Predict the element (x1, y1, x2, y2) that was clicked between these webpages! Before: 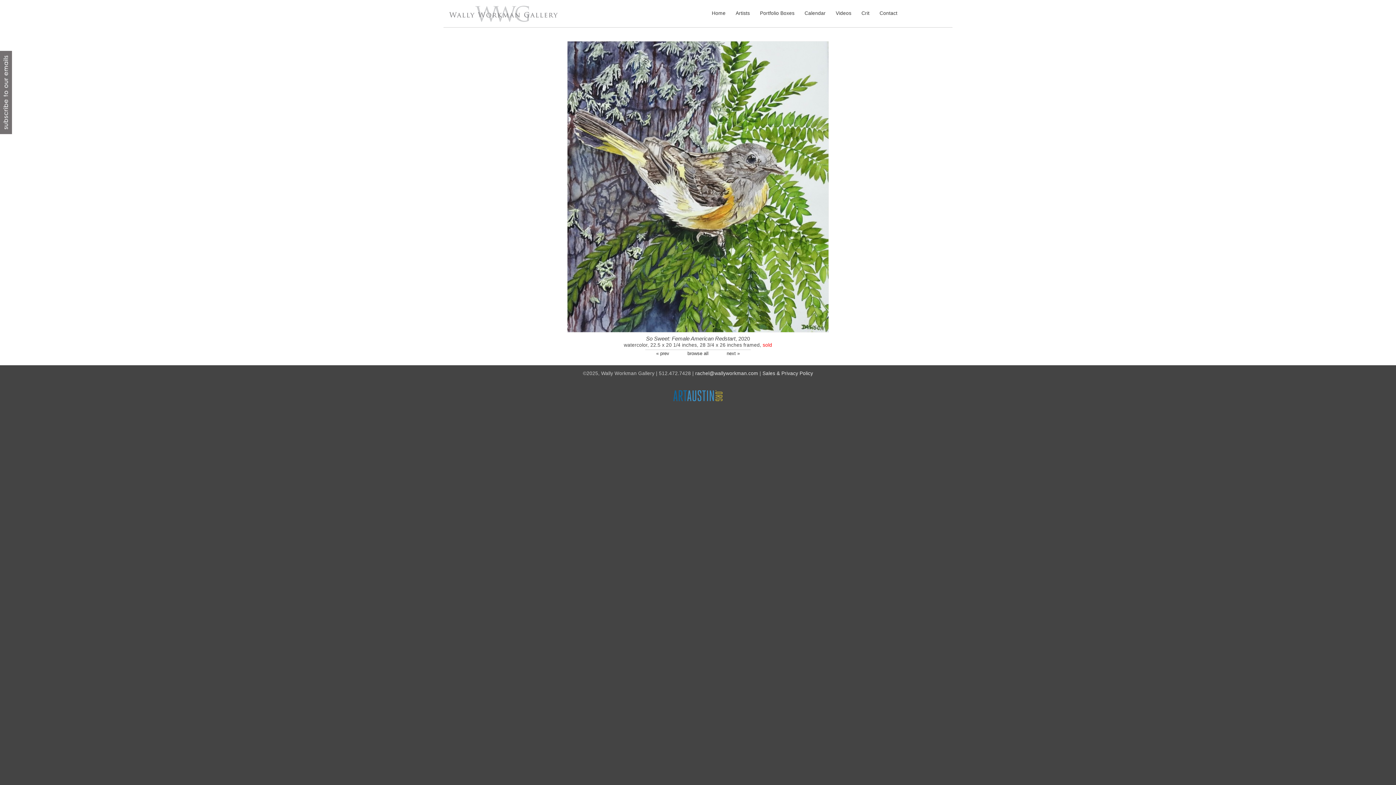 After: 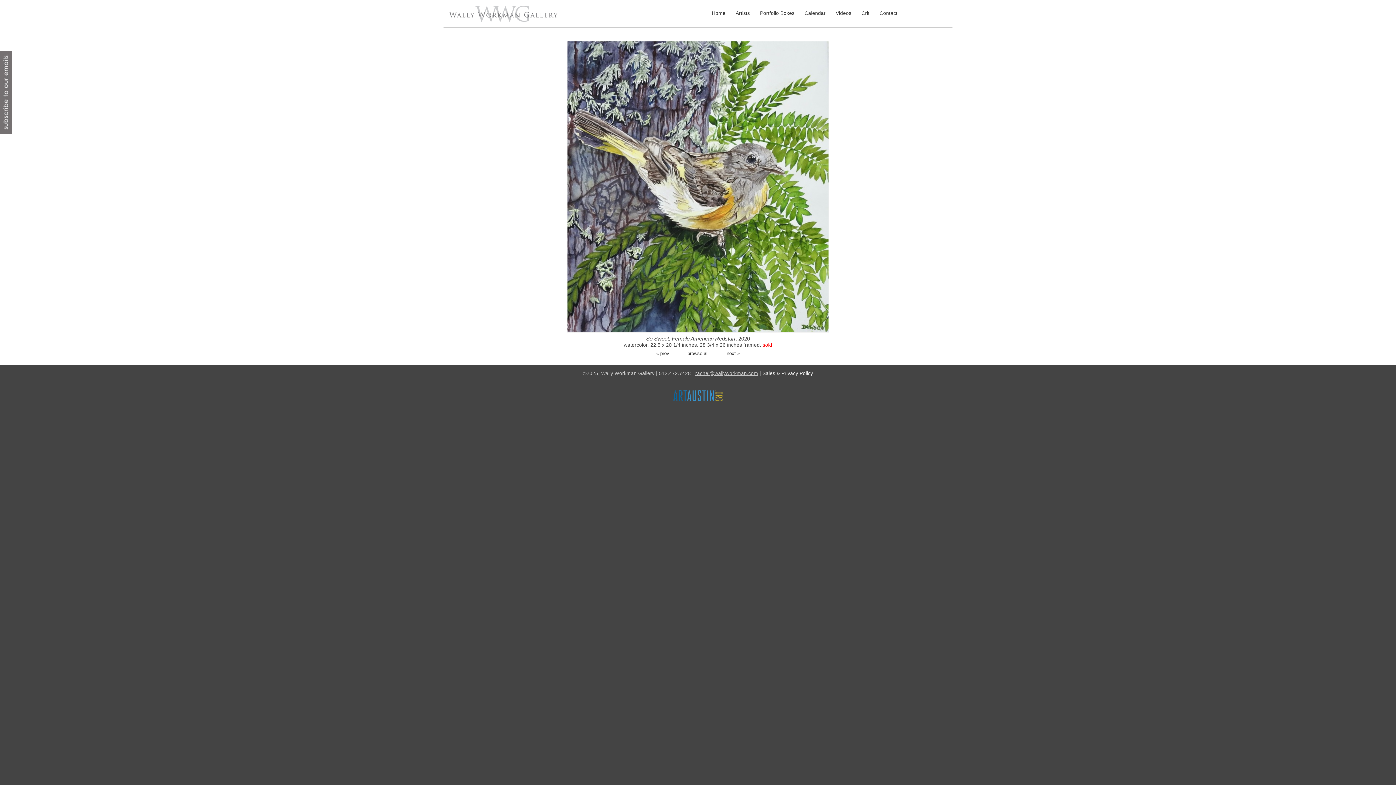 Action: label: rachel@wallyworkman.com bbox: (695, 370, 758, 376)